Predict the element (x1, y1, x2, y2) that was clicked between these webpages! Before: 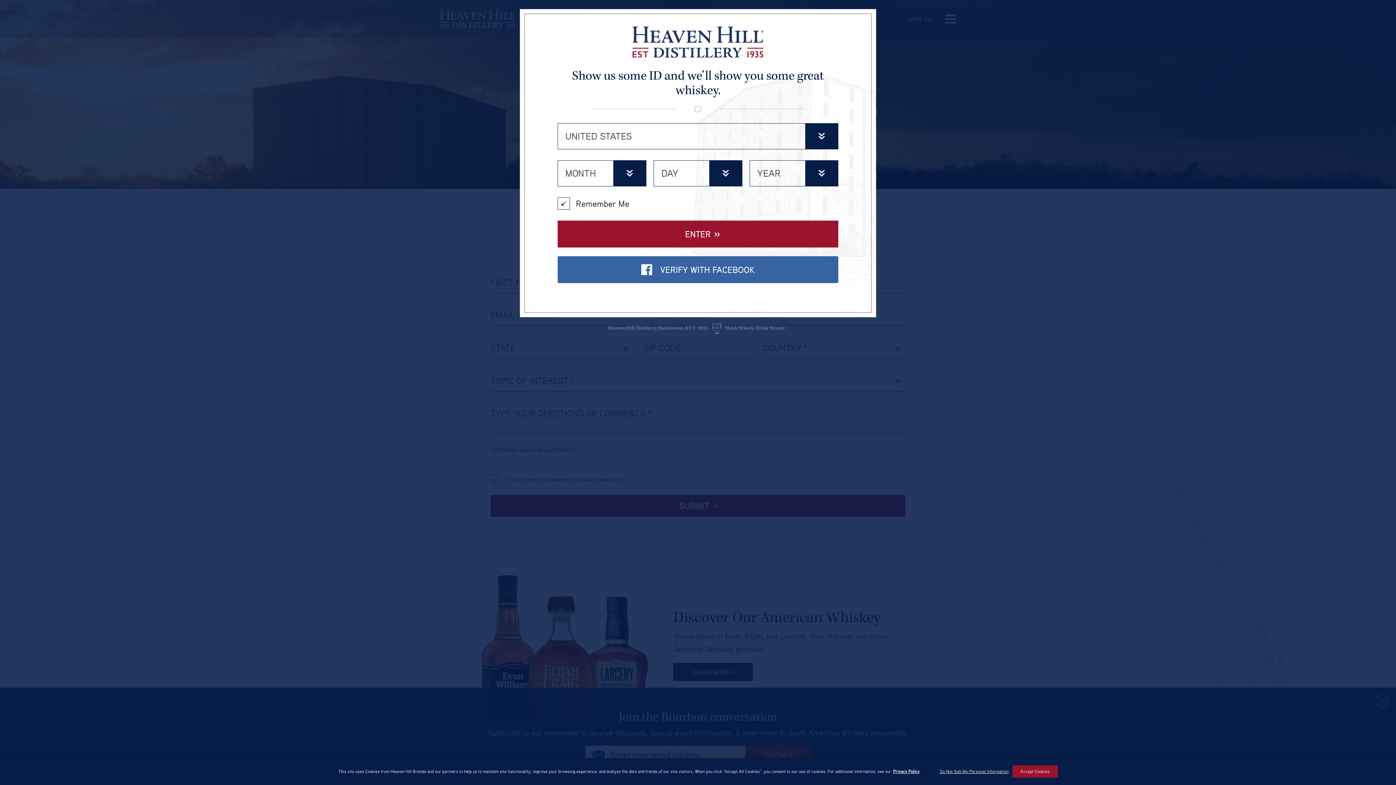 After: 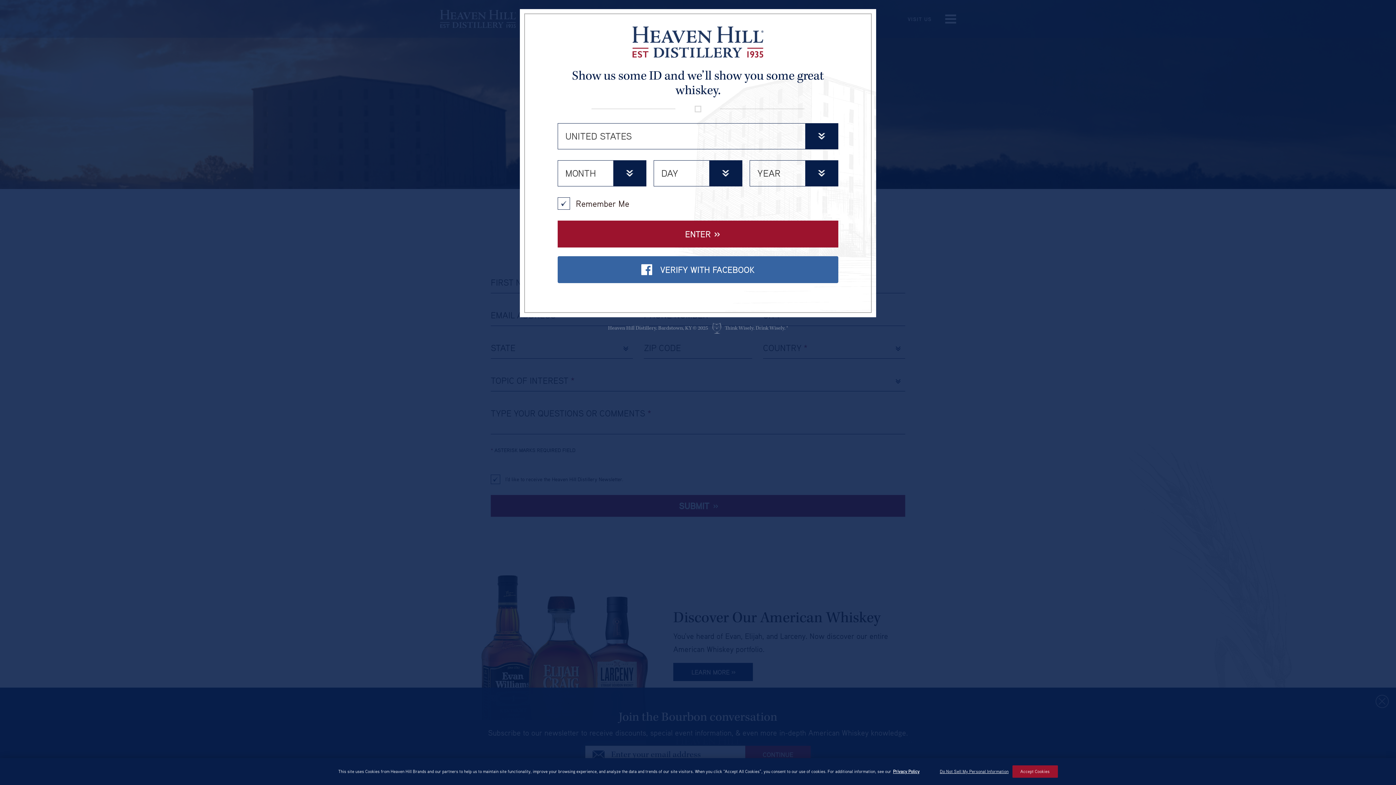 Action: bbox: (557, 256, 838, 283) label: VERIFY WITH FACEBOOK